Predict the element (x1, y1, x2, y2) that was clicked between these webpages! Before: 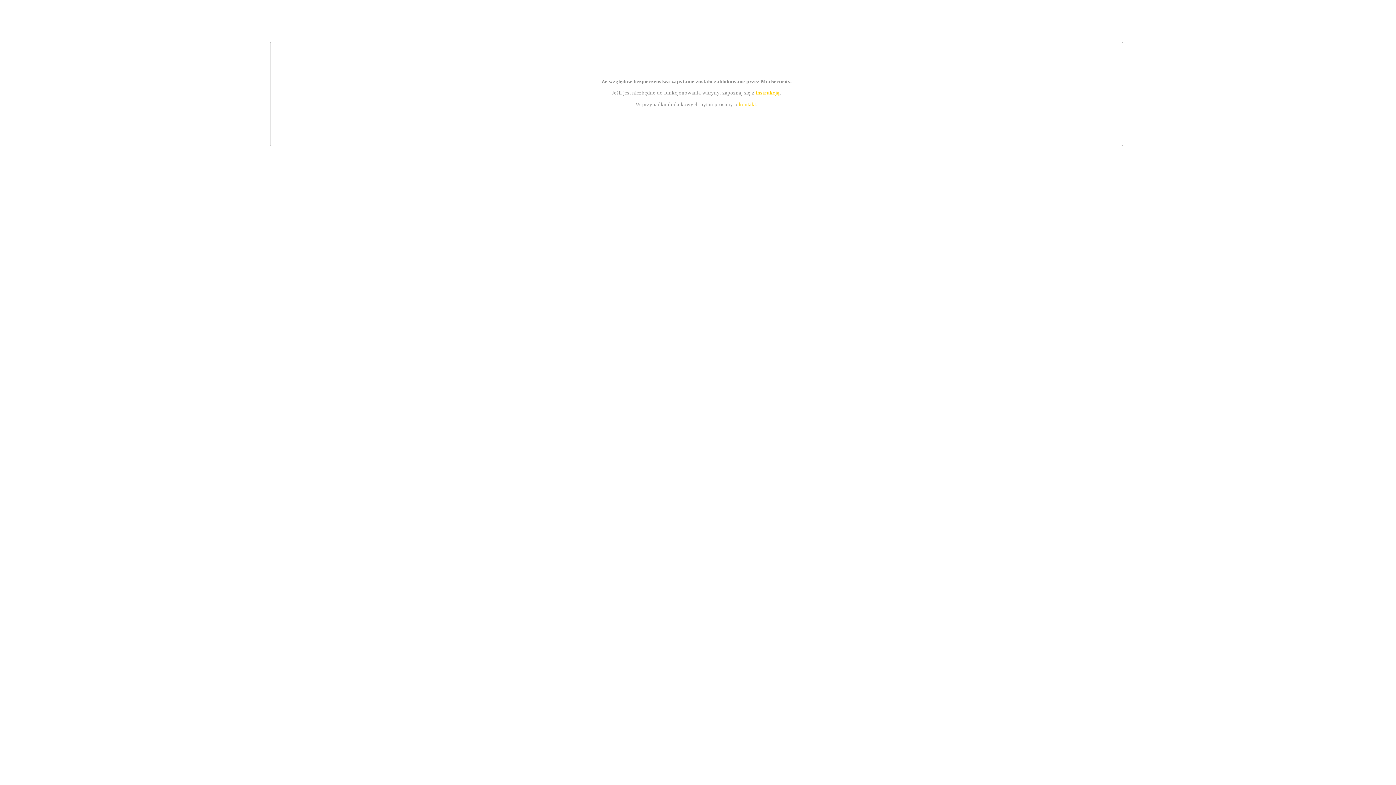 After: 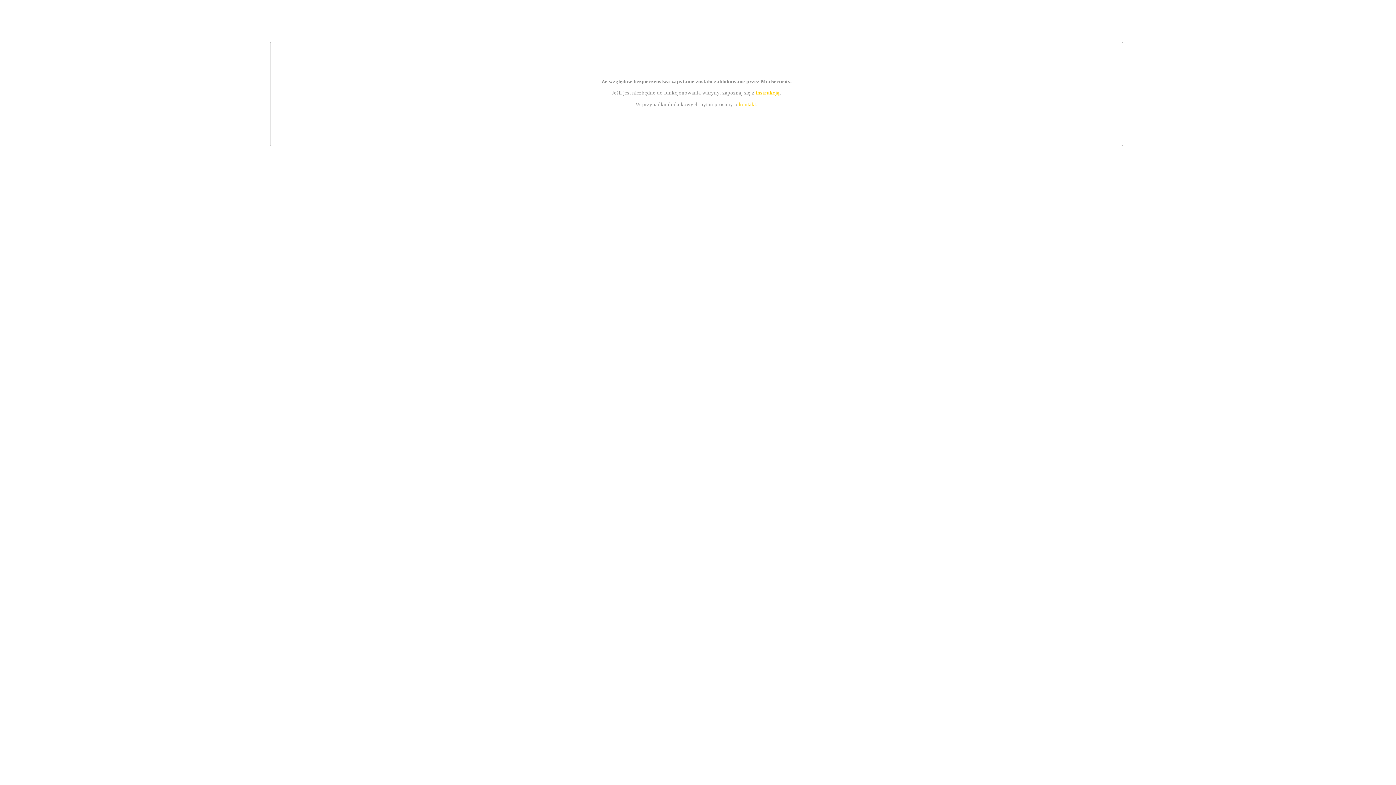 Action: label: kontakt bbox: (739, 101, 756, 107)